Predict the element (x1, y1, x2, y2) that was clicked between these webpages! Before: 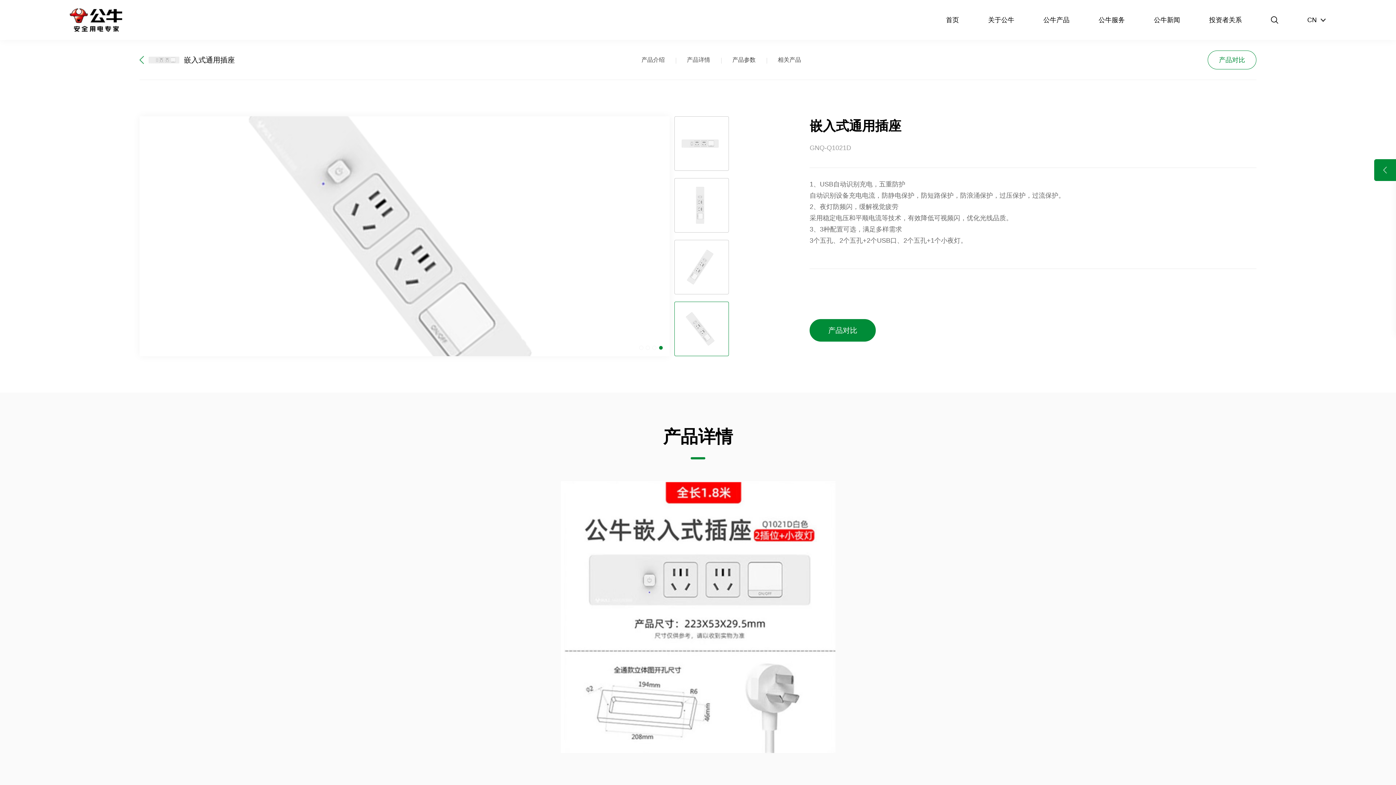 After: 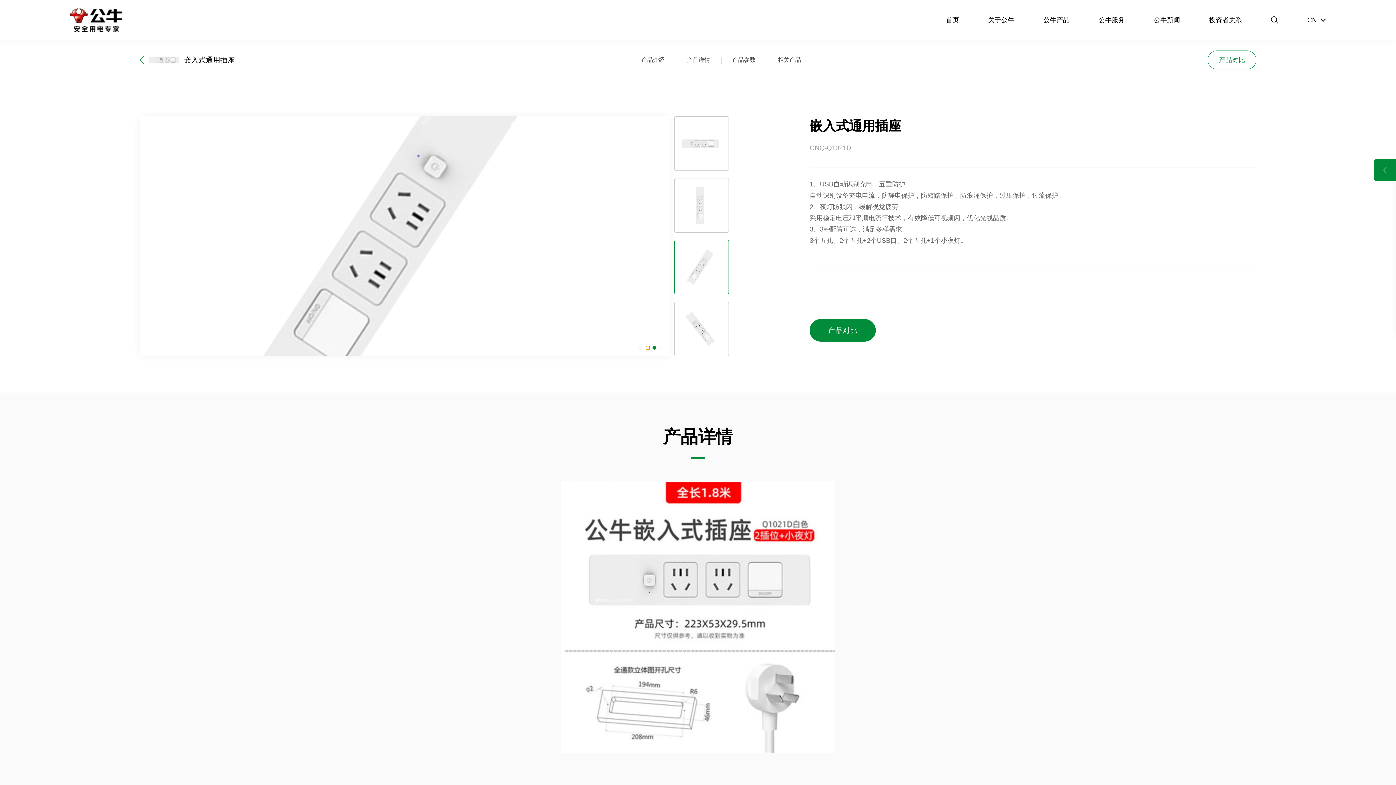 Action: bbox: (646, 346, 649, 349) label: Go to slide 2